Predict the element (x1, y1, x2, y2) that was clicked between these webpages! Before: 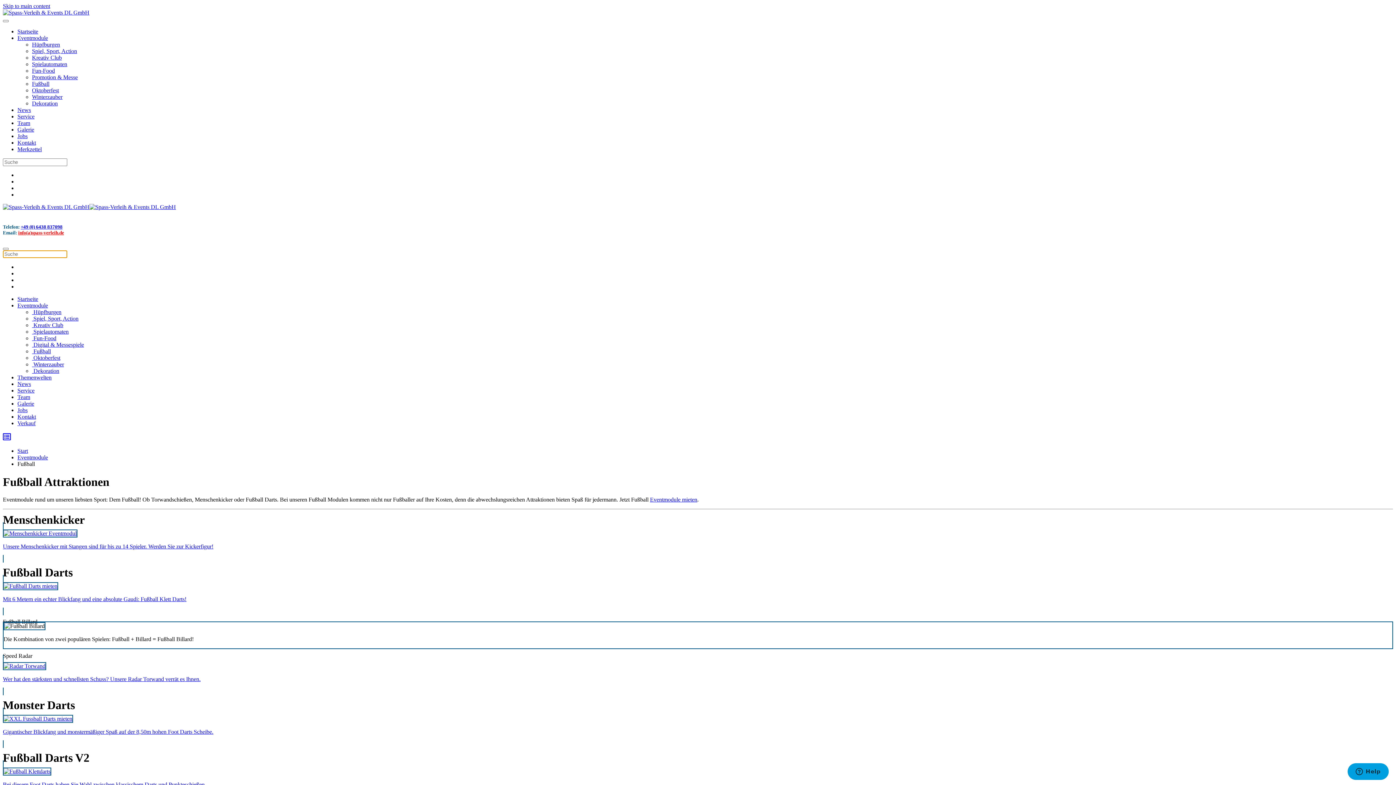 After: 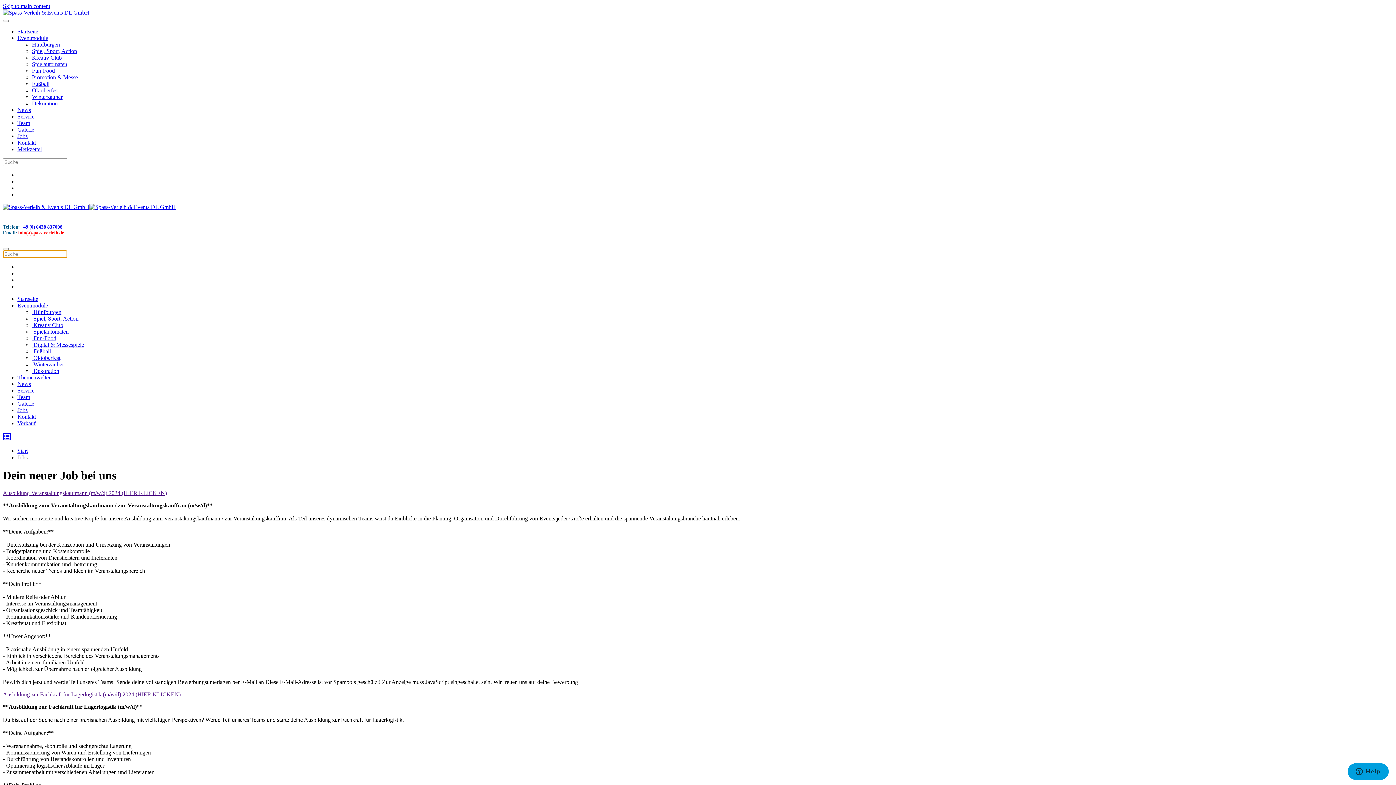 Action: bbox: (17, 407, 27, 413) label: Jobs